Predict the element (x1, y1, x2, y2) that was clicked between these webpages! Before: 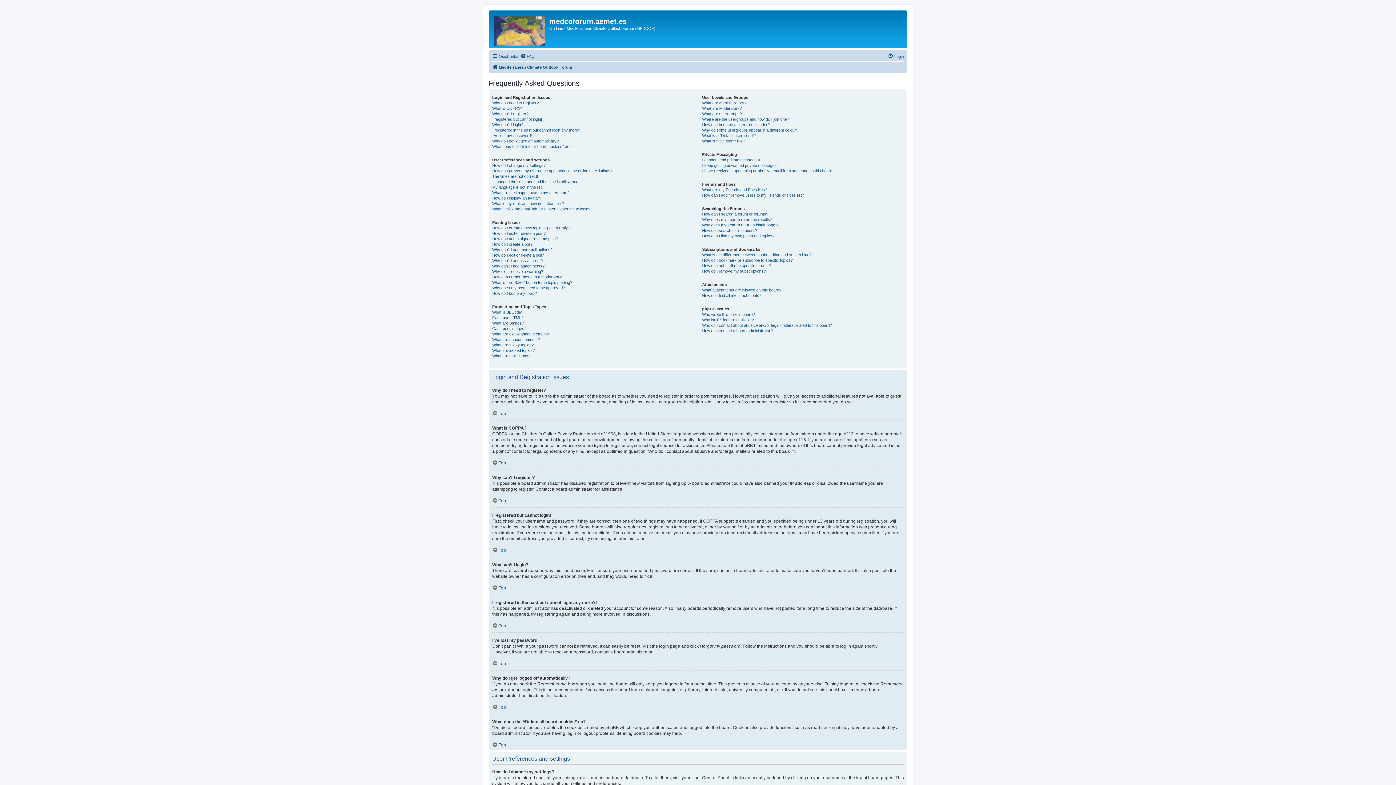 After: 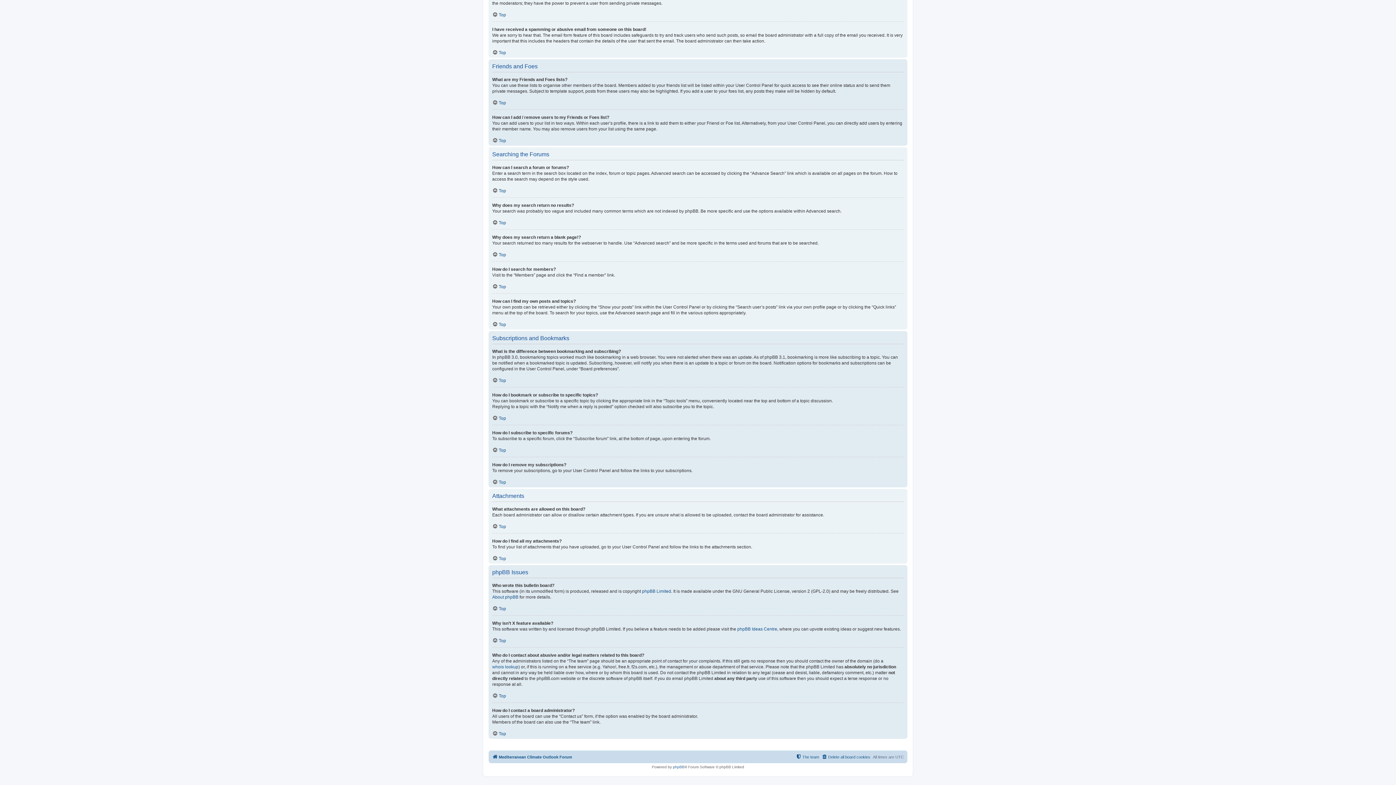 Action: label: How do I search for members? bbox: (702, 228, 757, 233)